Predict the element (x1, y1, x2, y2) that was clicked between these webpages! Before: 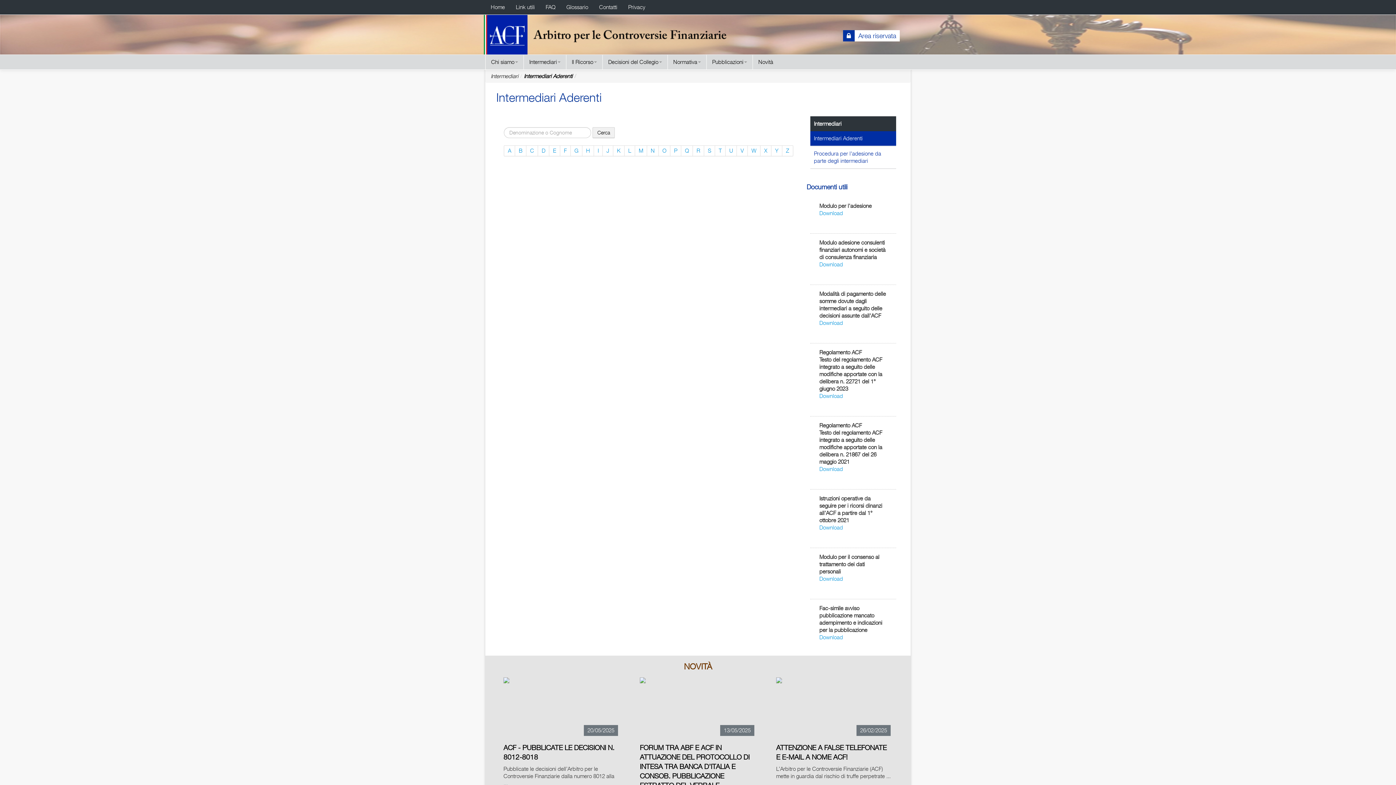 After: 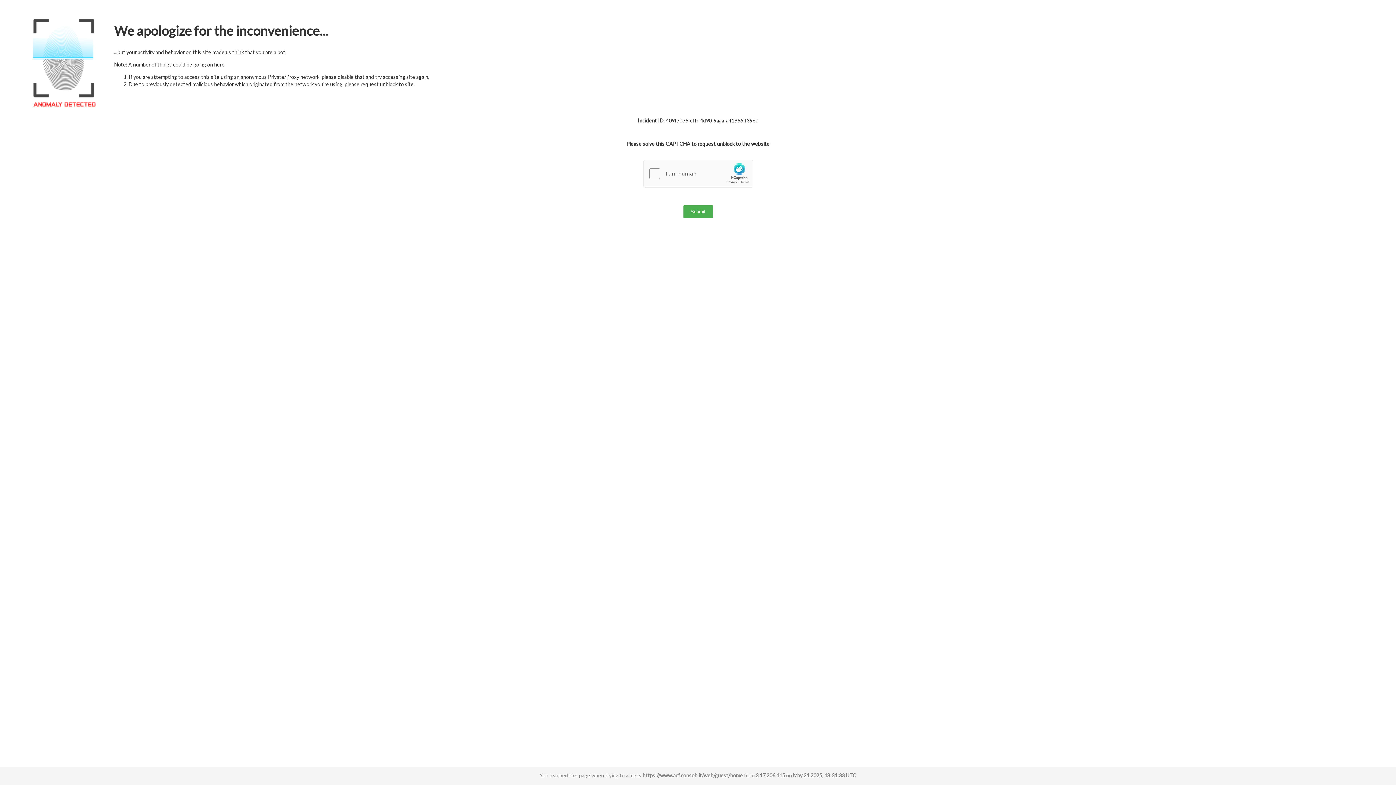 Action: bbox: (485, 0, 510, 14) label: Home